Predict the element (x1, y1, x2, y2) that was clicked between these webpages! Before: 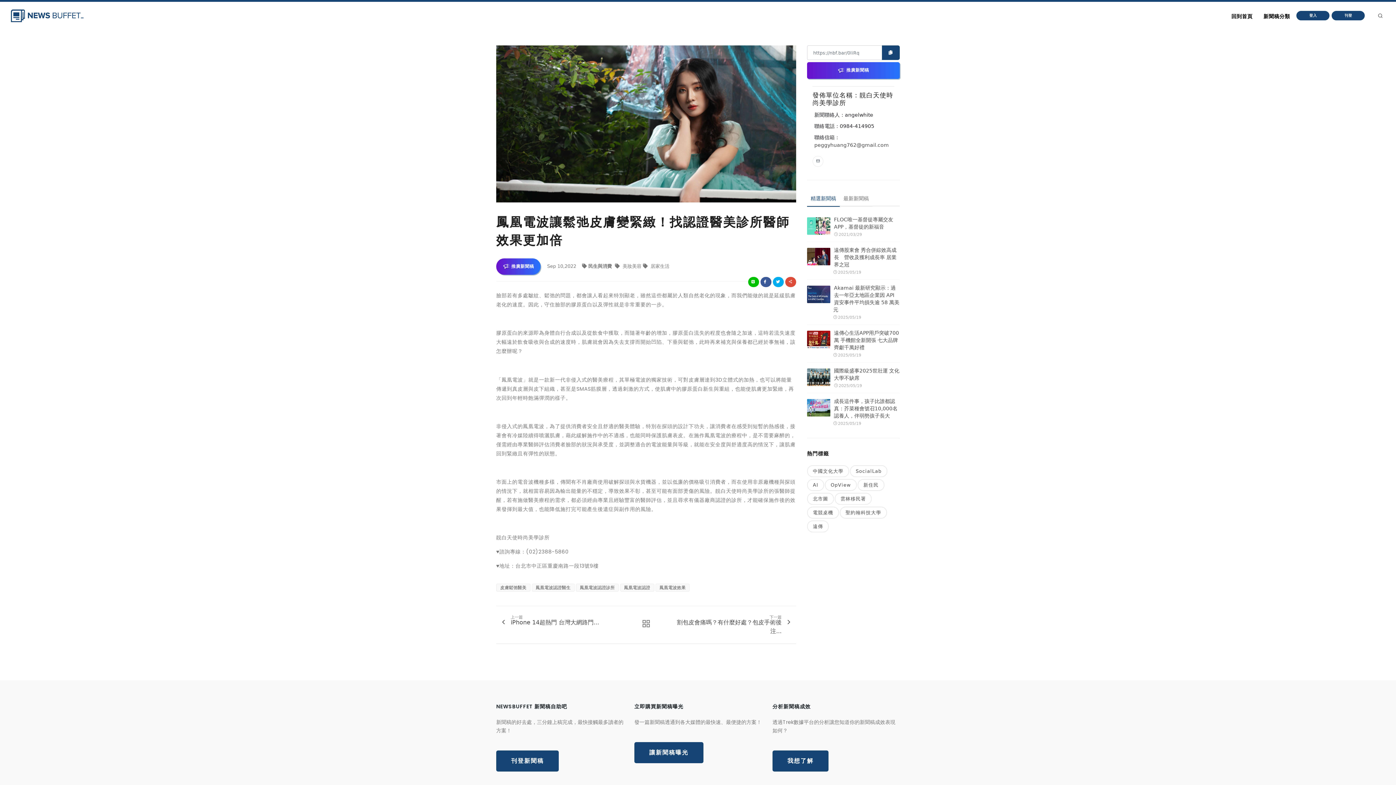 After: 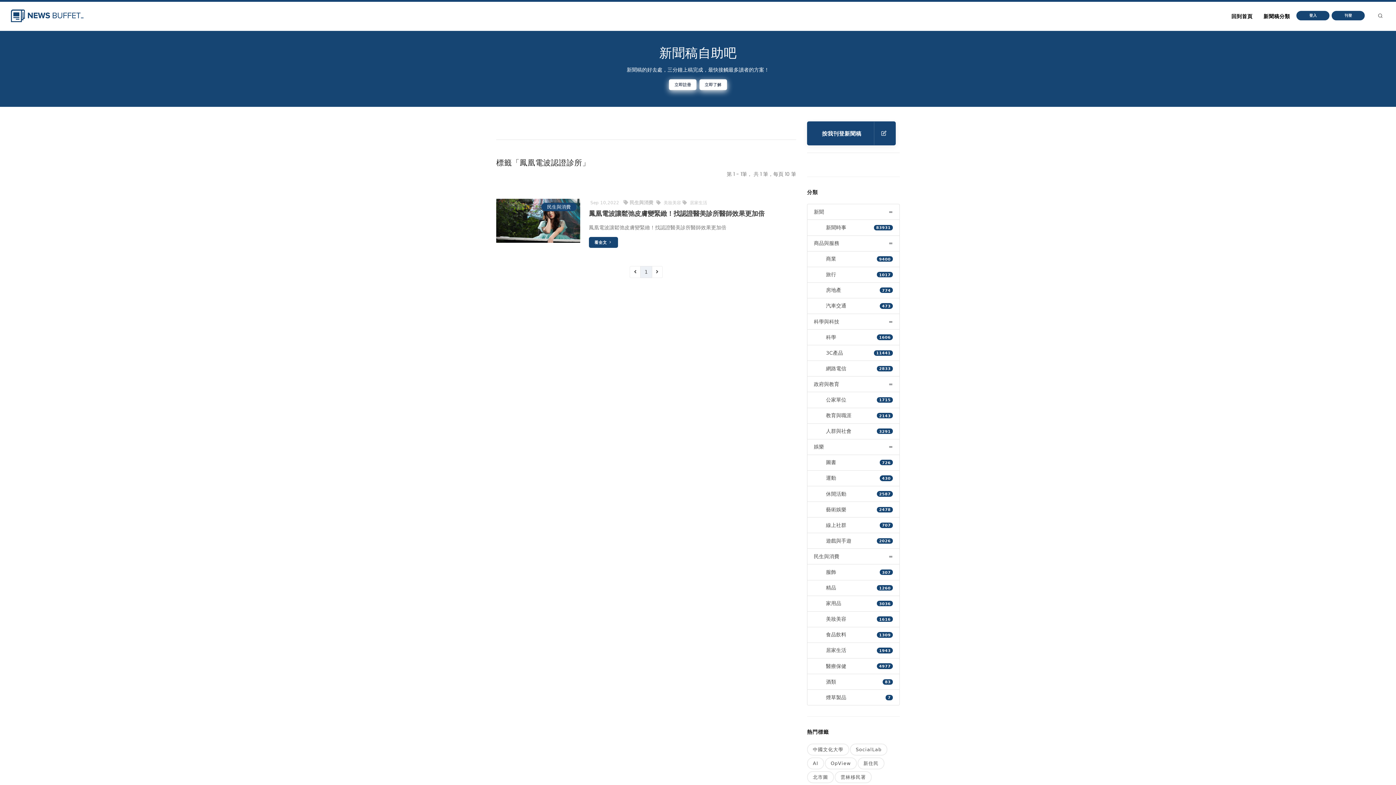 Action: bbox: (576, 584, 618, 592) label: 鳳凰電波認證診所